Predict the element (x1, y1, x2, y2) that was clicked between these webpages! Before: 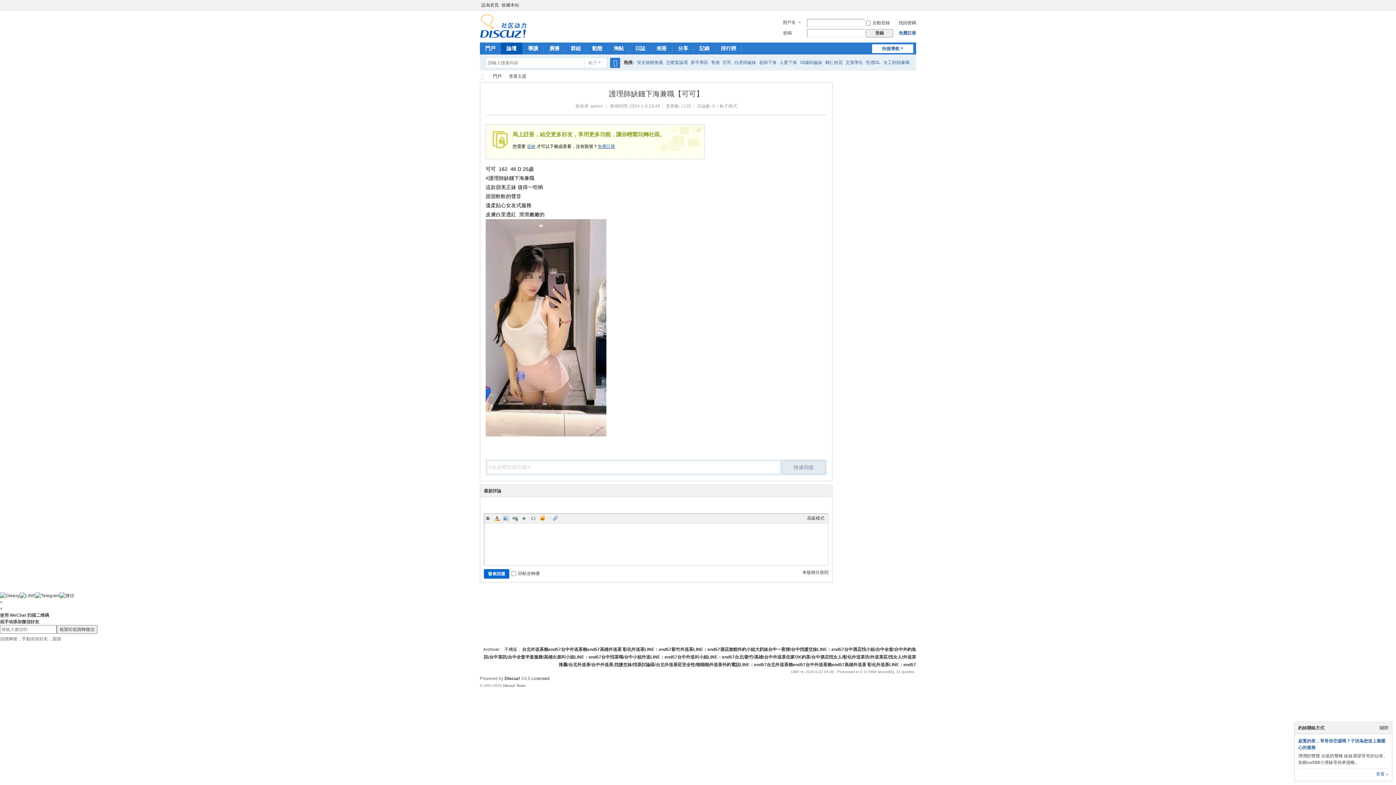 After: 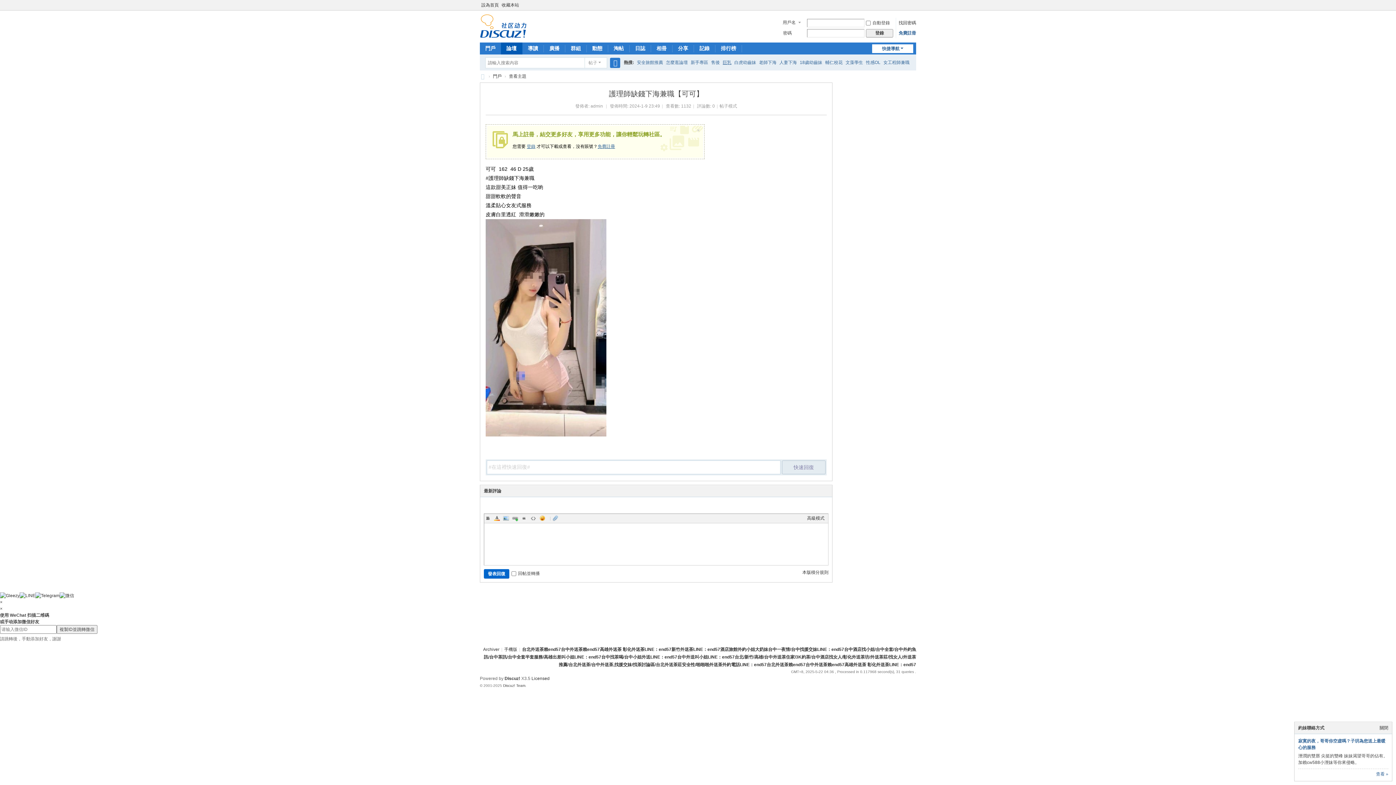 Action: label: 巨乳 bbox: (722, 54, 731, 70)